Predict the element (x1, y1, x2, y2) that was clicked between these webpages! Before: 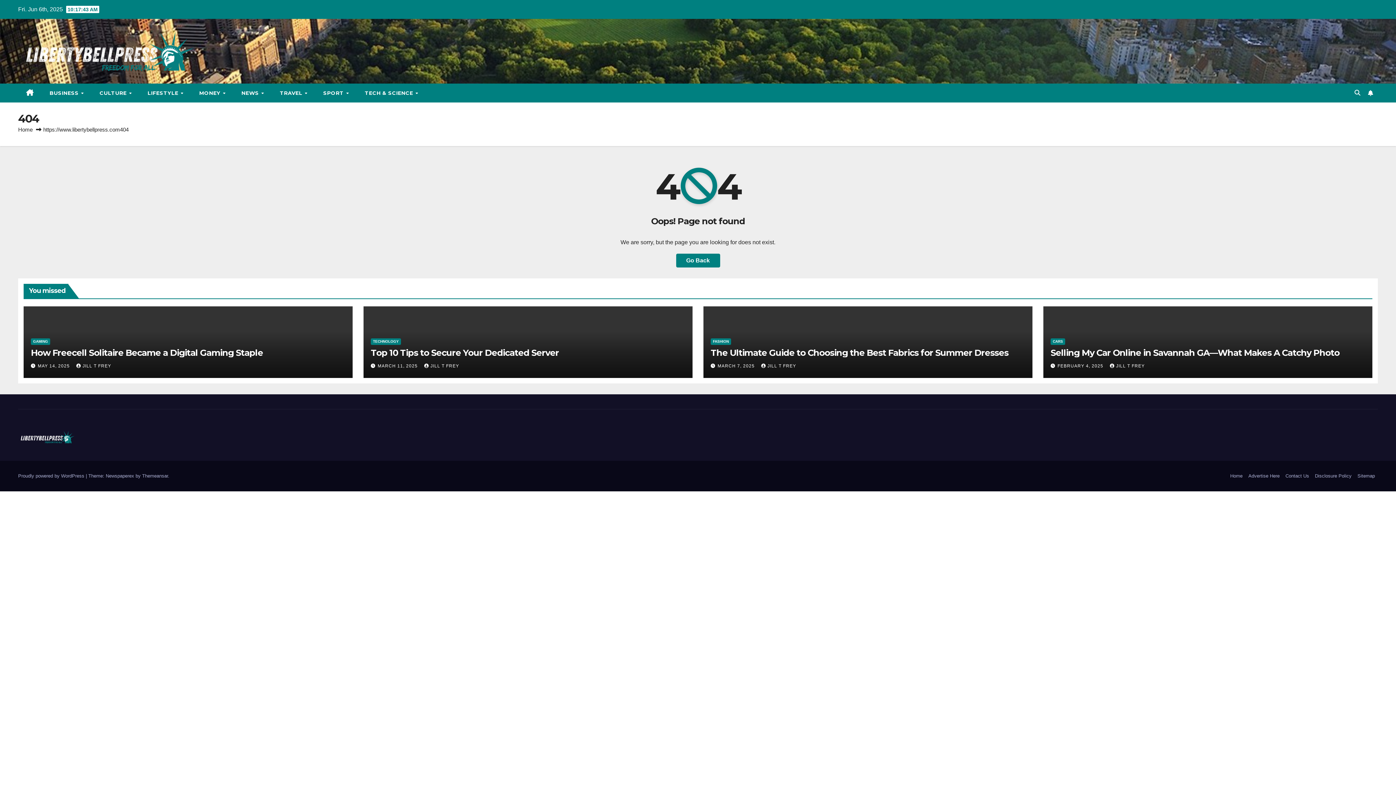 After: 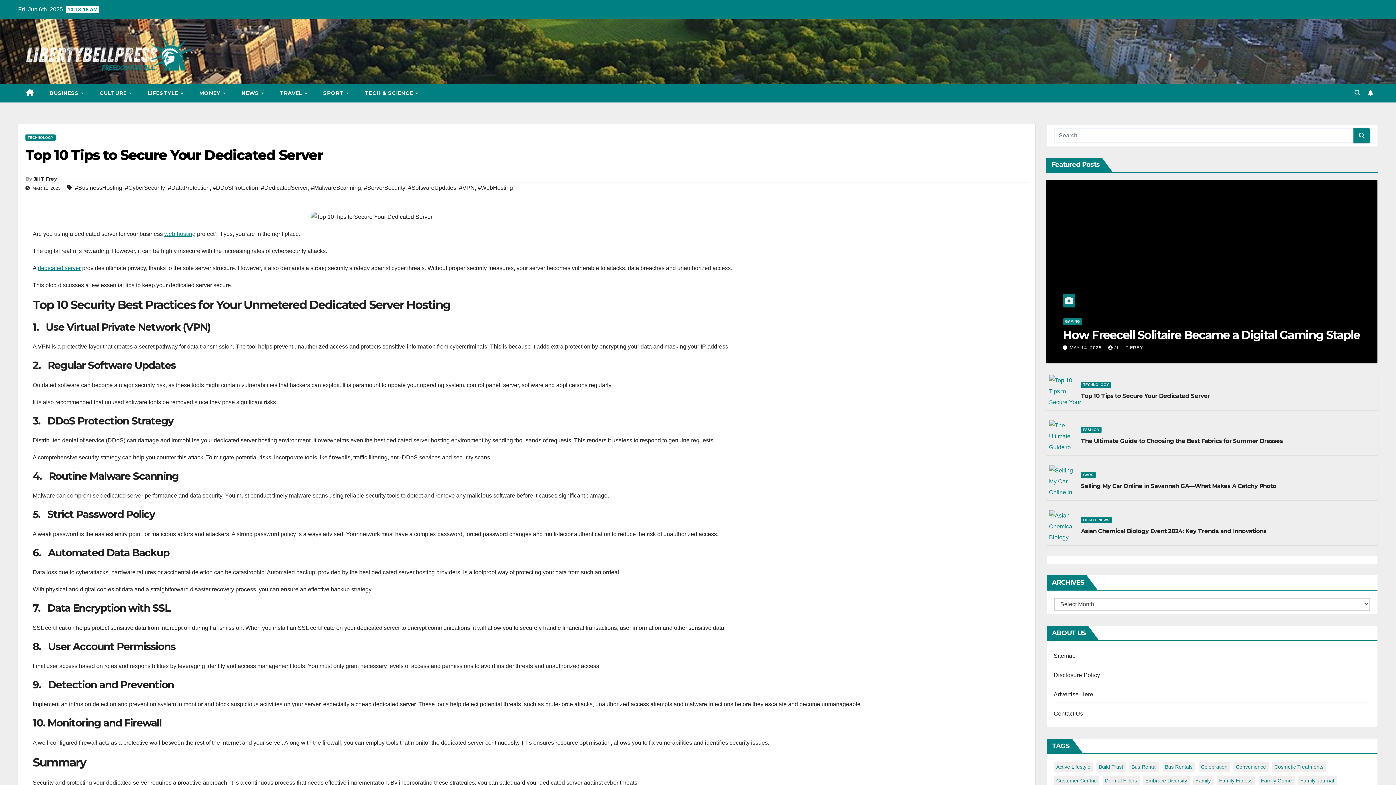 Action: bbox: (370, 347, 559, 358) label: Top 10 Tips to Secure Your Dedicated Server